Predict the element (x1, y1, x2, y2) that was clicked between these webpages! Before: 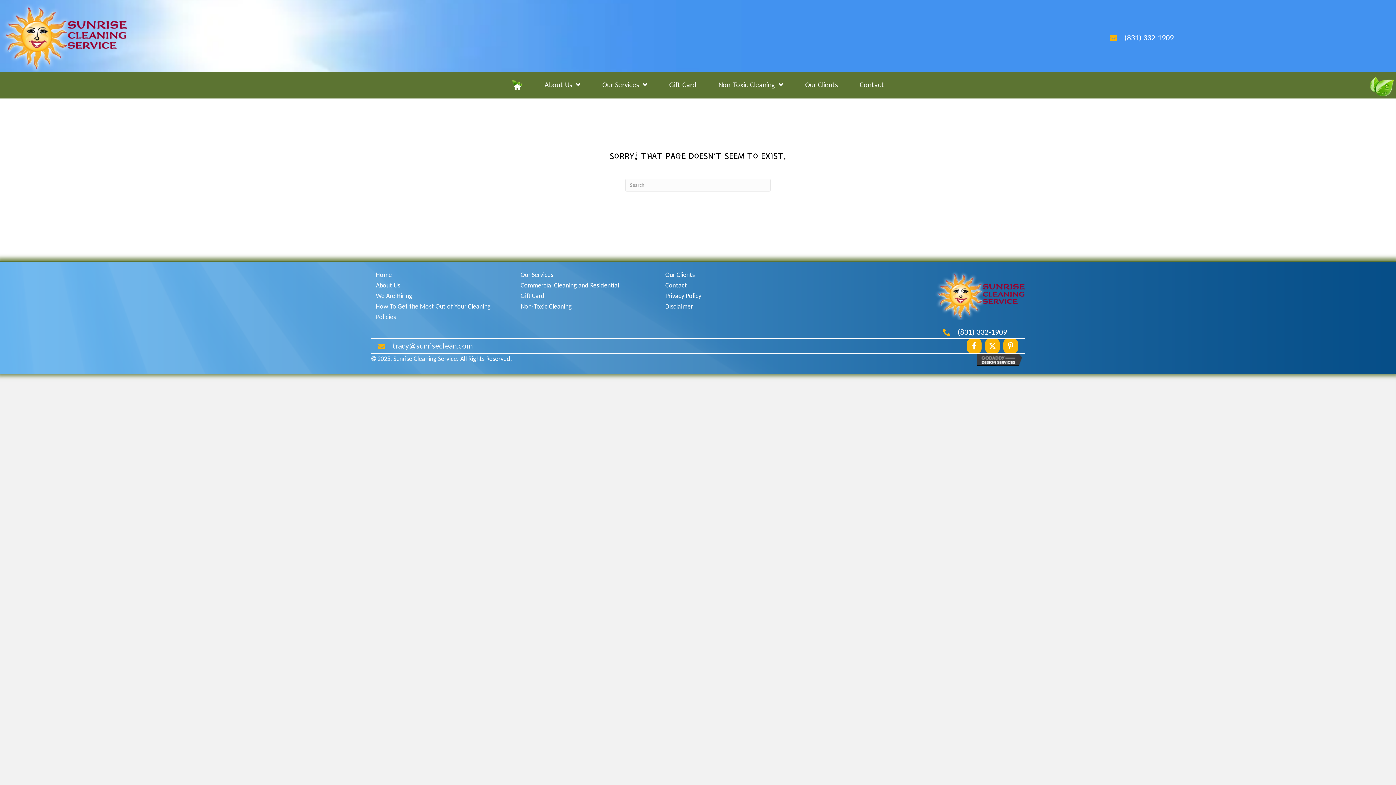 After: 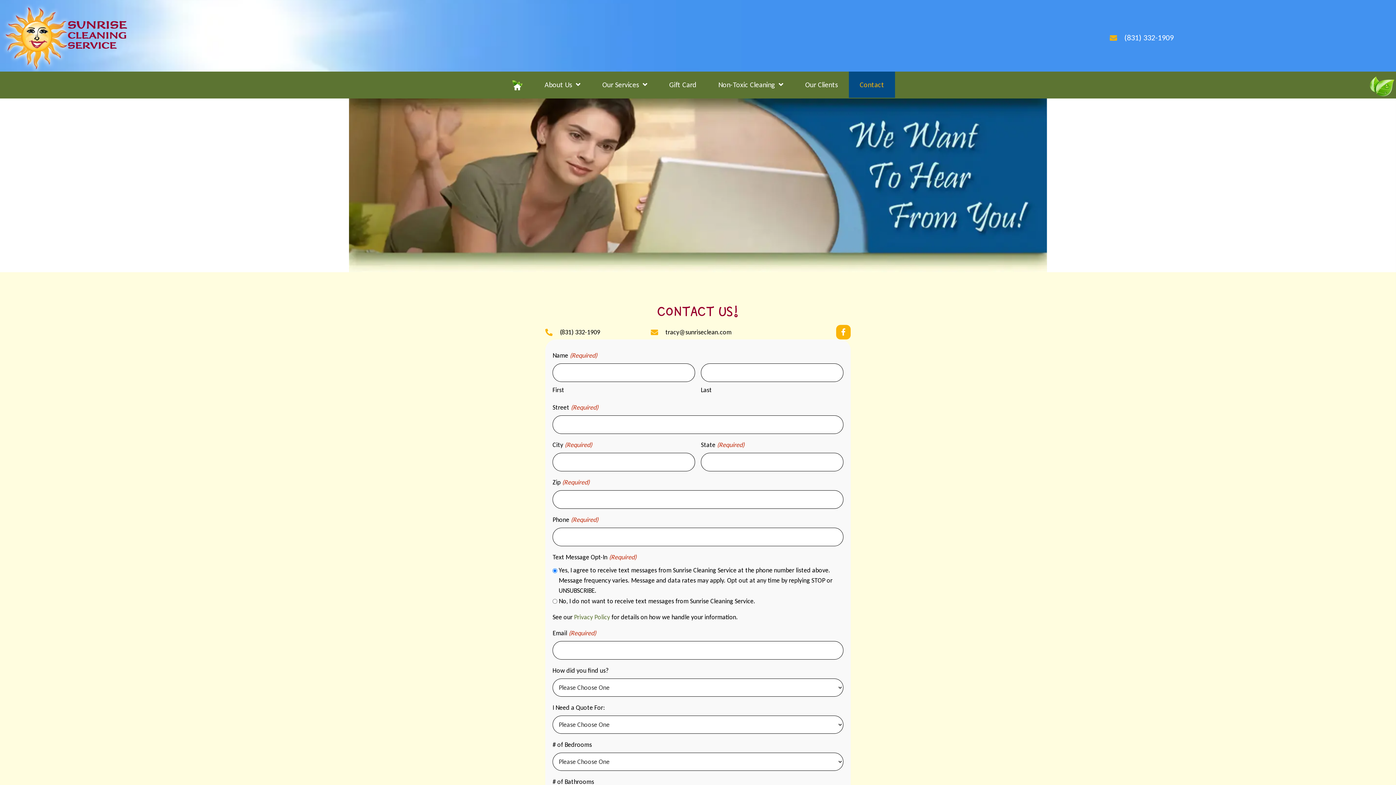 Action: bbox: (849, 71, 895, 97) label: Contact